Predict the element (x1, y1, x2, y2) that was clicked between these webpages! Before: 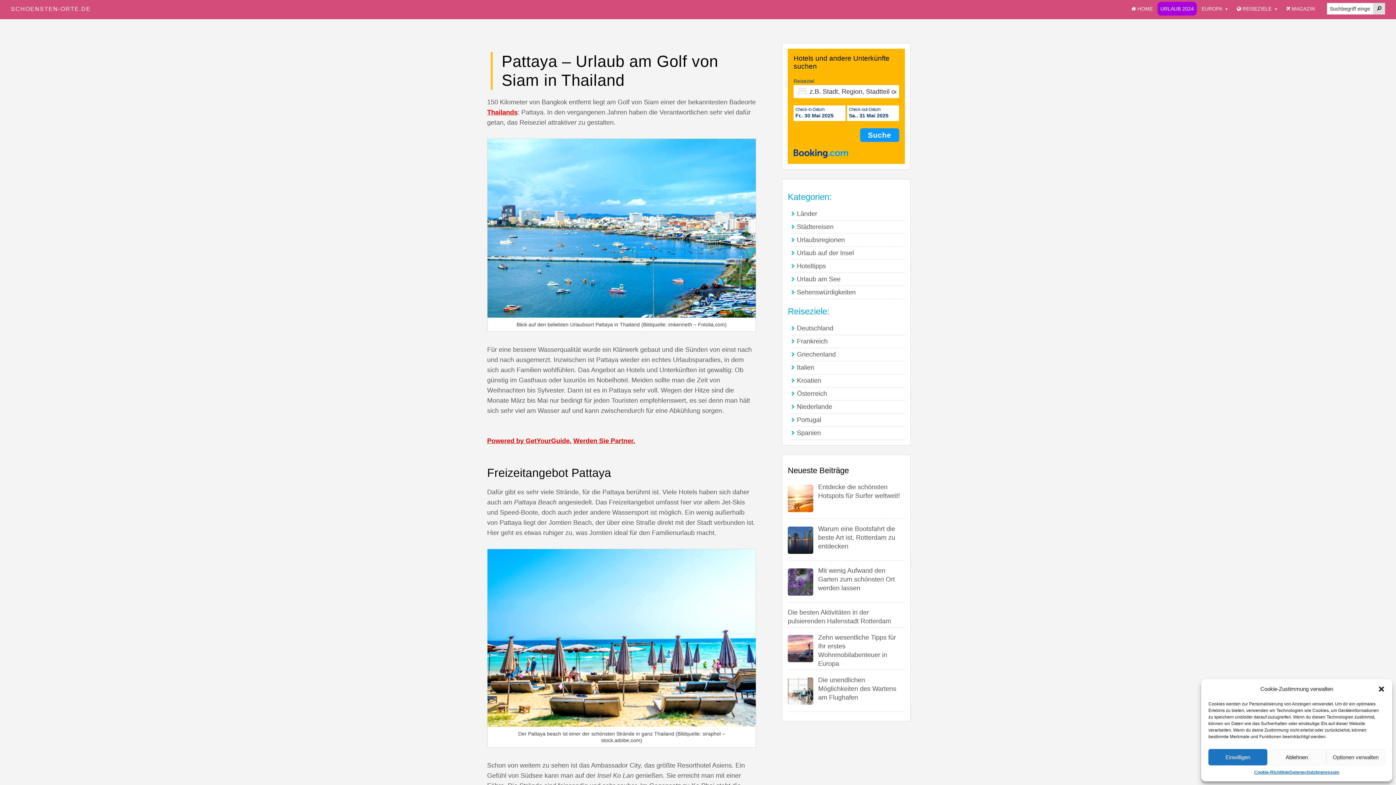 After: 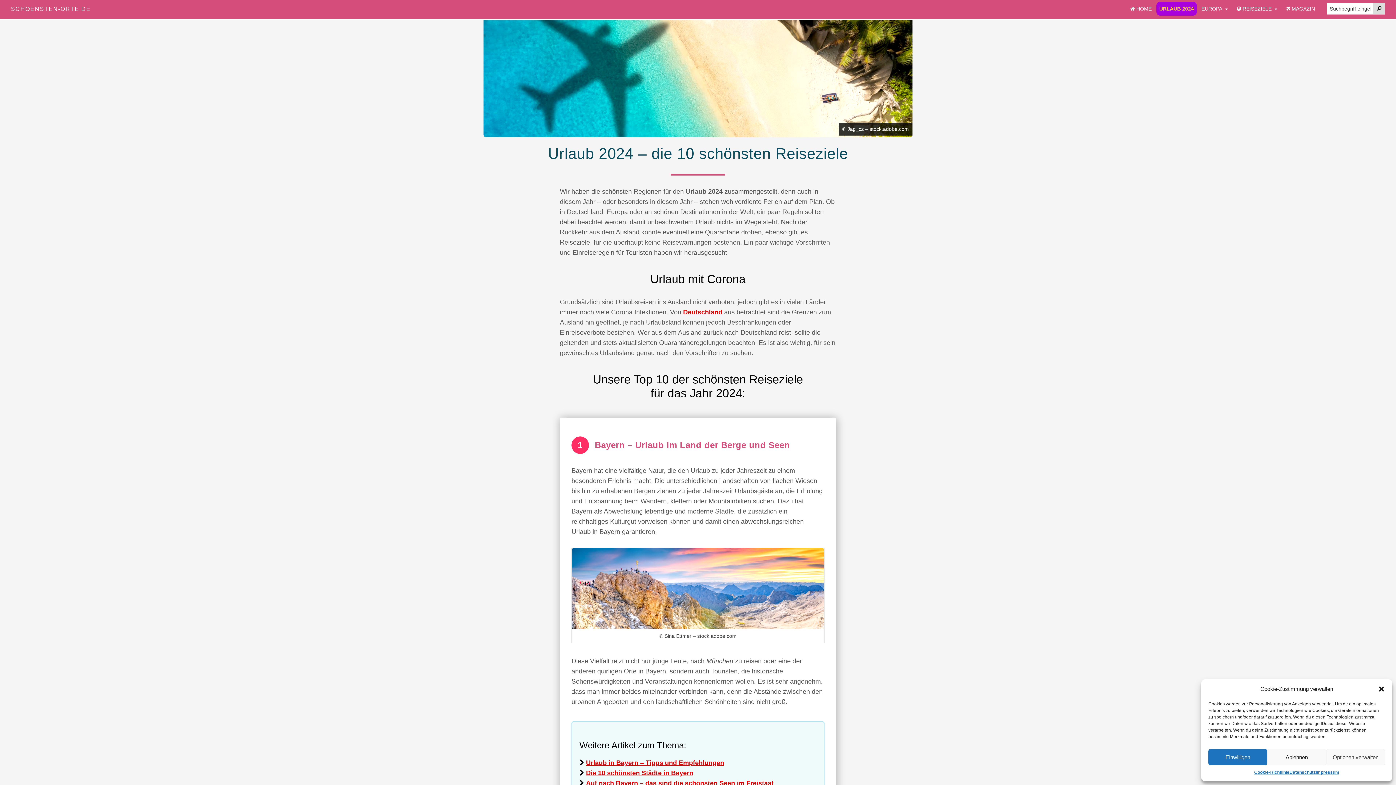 Action: bbox: (1157, 1, 1197, 15) label: URLAUB 2024